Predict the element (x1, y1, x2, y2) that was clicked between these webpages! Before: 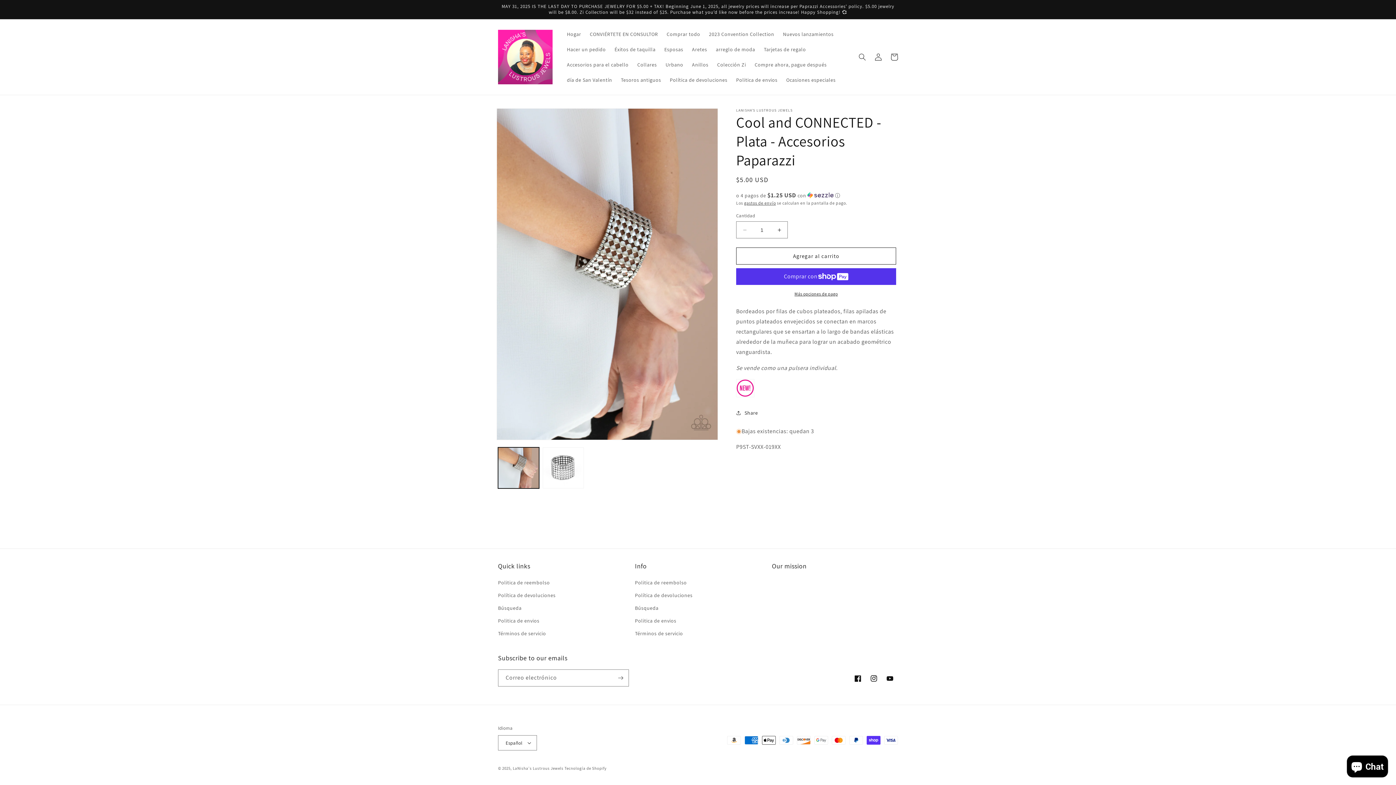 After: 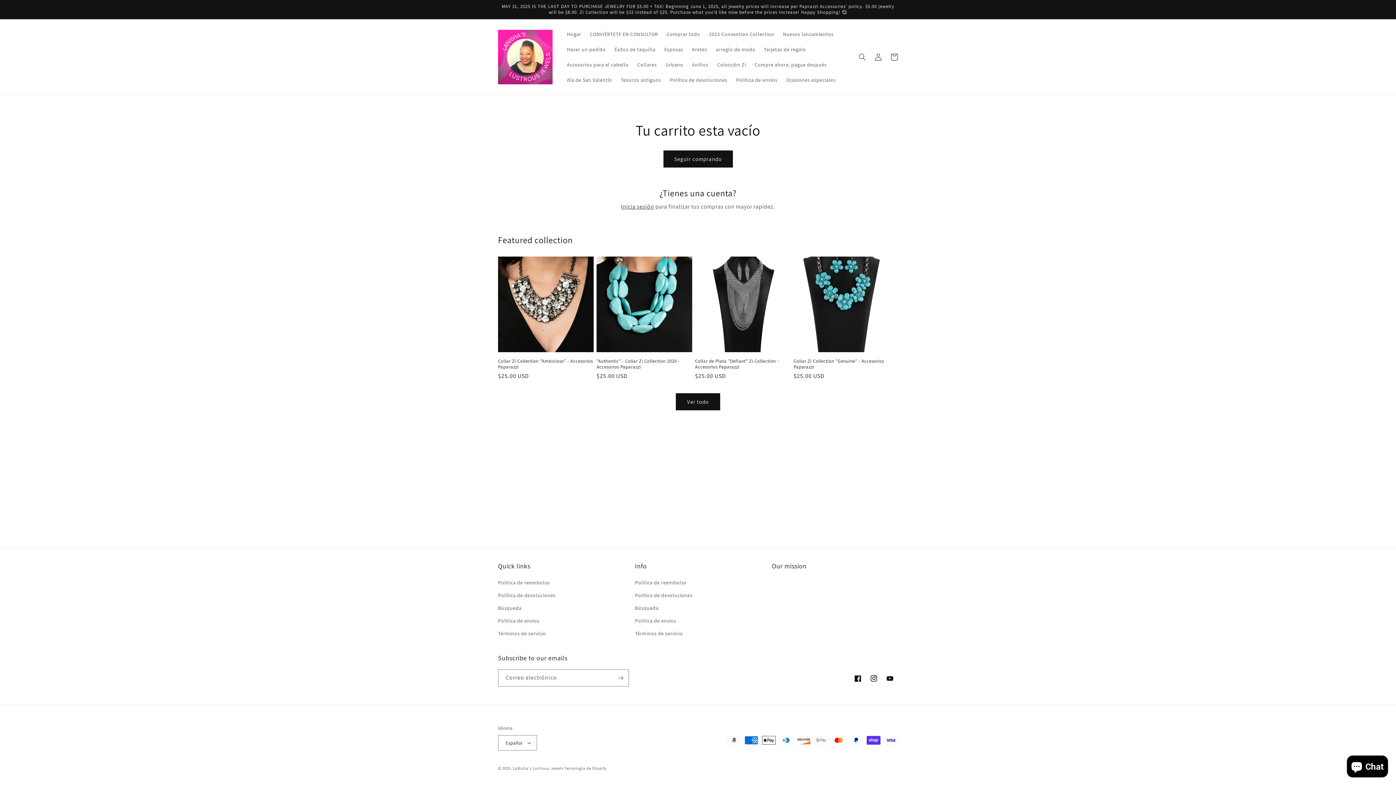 Action: label: Carrito bbox: (886, 49, 902, 65)